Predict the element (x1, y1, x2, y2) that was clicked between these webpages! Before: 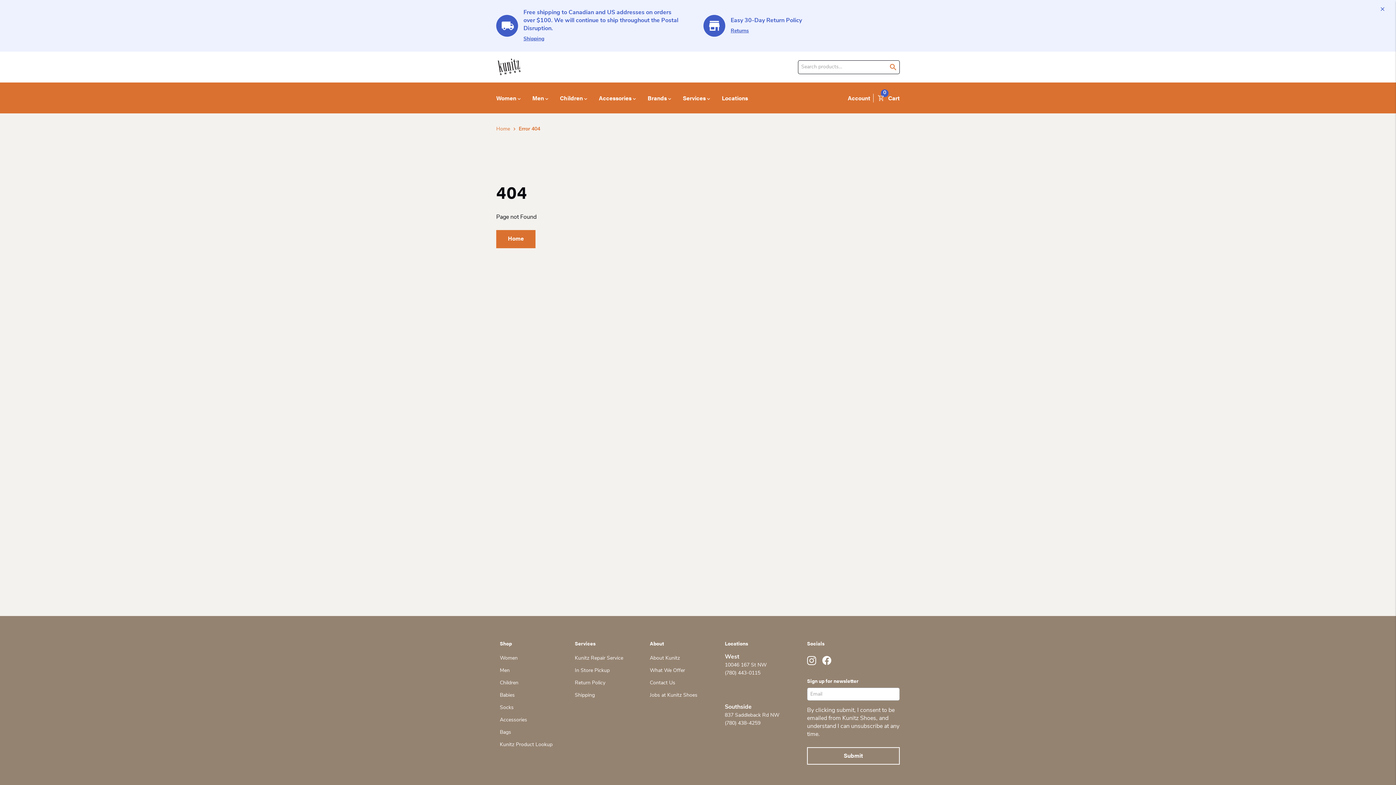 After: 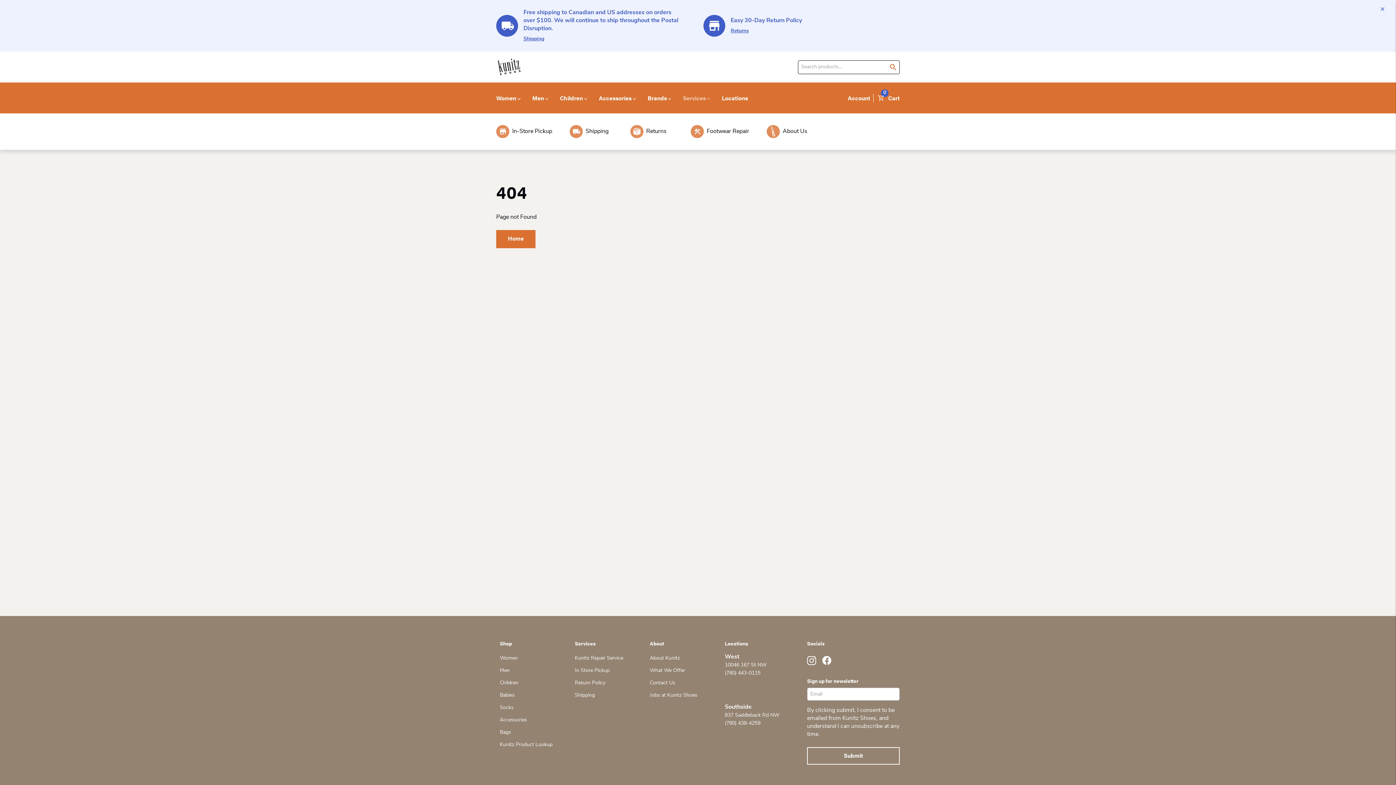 Action: label: Services bbox: (677, 91, 716, 104)